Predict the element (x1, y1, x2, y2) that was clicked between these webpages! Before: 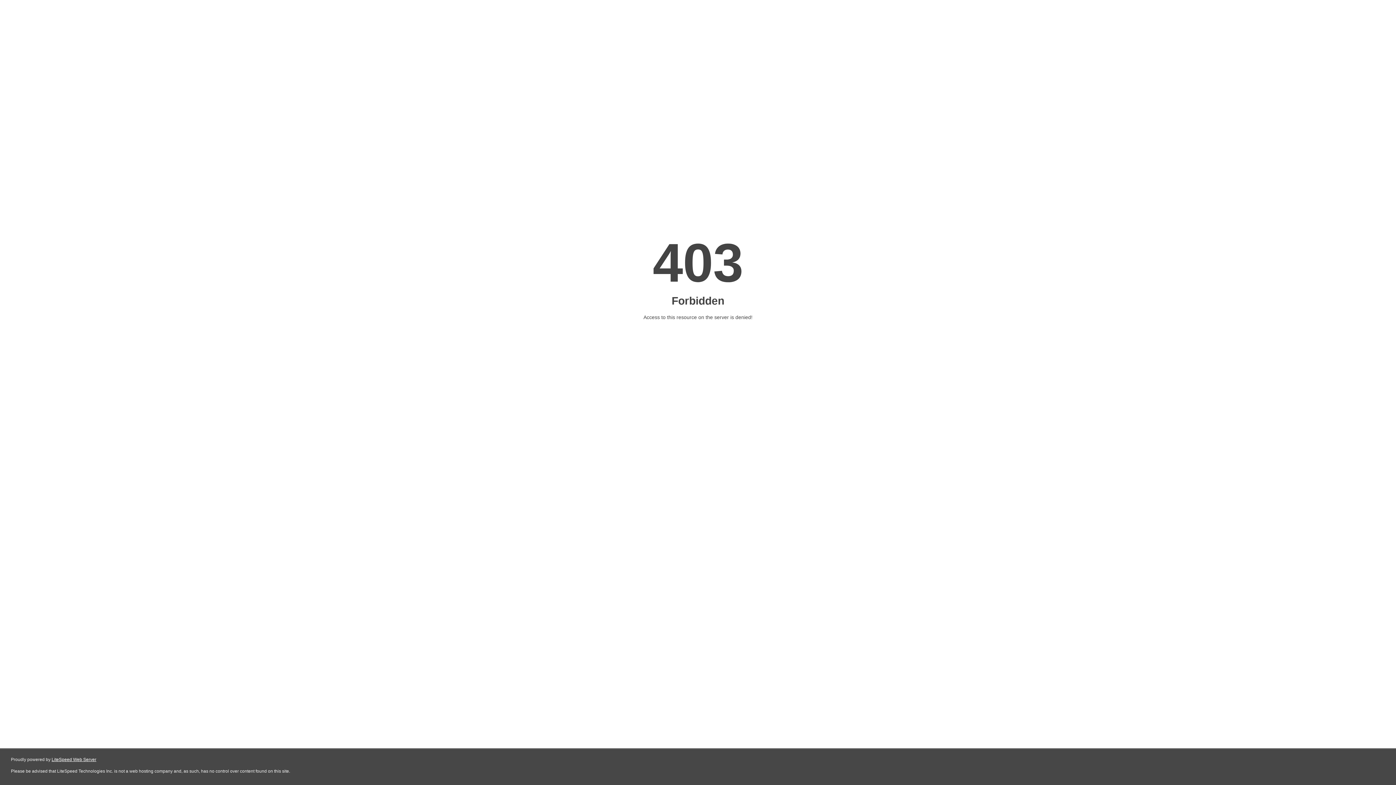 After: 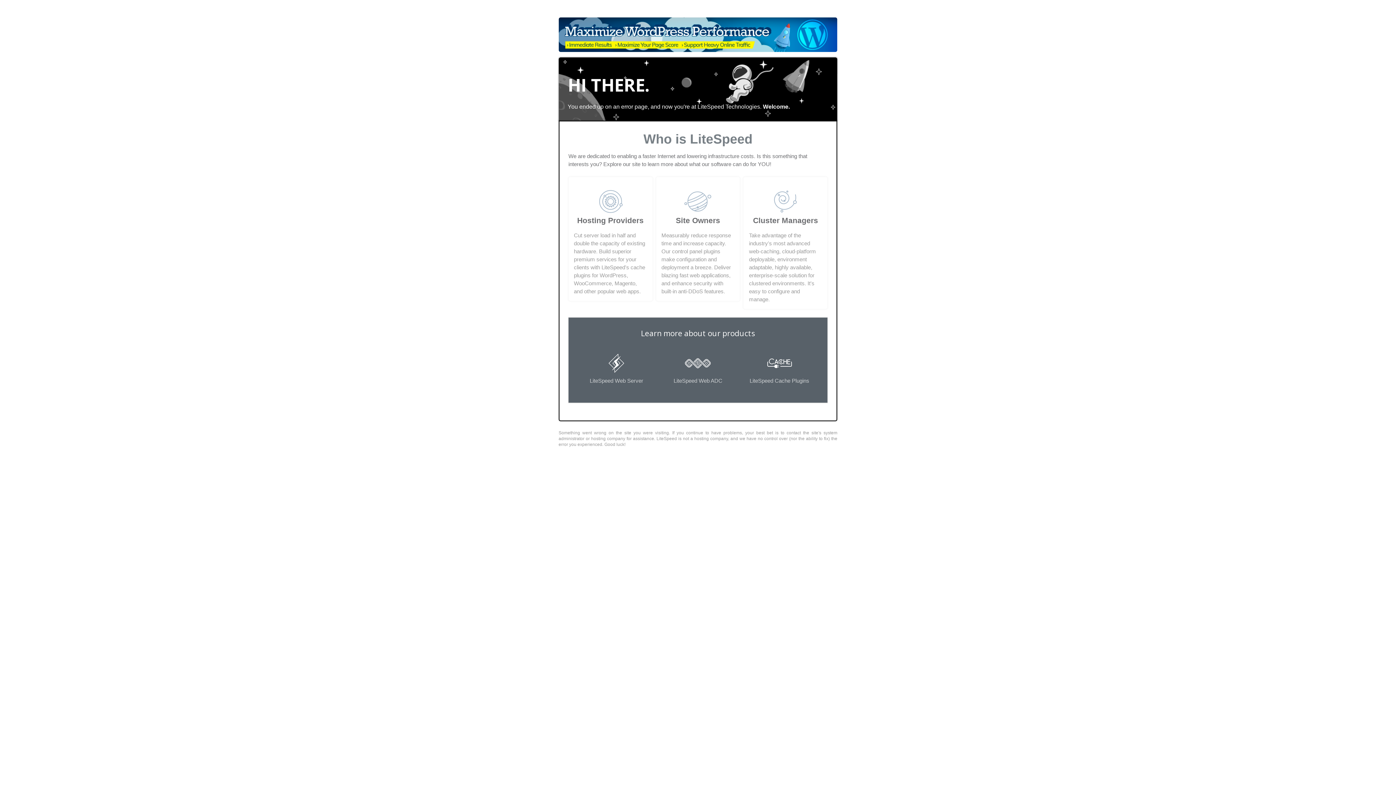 Action: label: LiteSpeed Web Server bbox: (51, 757, 96, 762)